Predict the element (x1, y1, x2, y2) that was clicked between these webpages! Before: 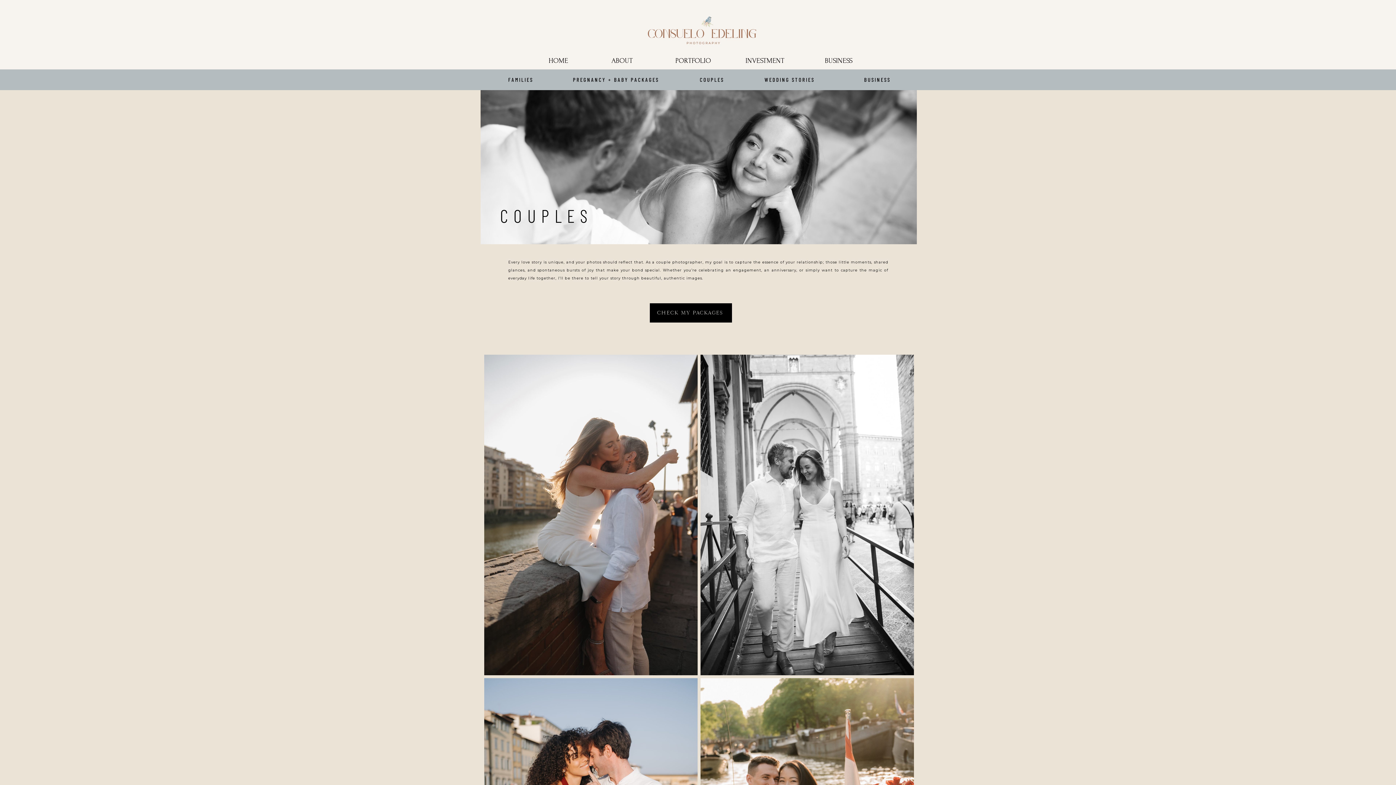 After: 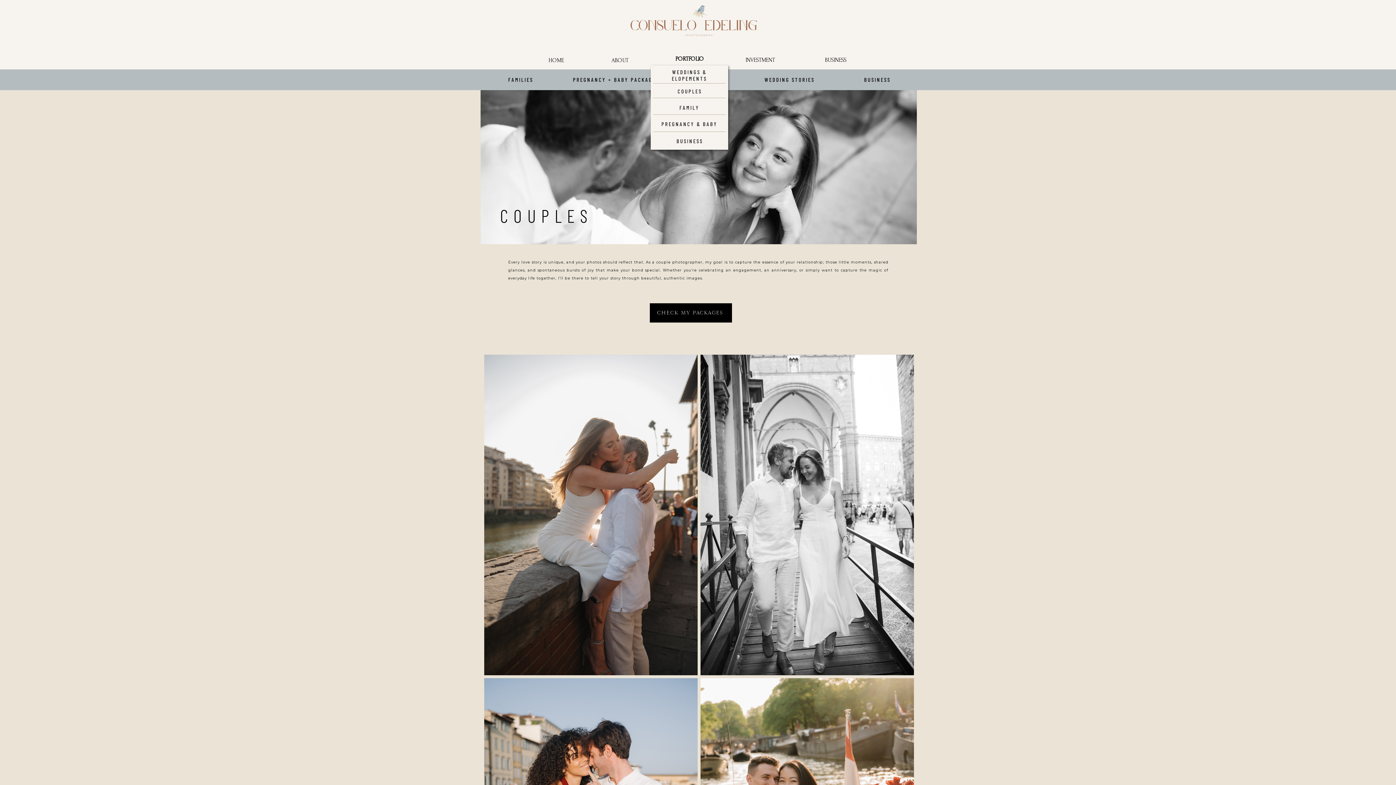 Action: bbox: (675, 52, 716, 60) label: PORTFOLIO